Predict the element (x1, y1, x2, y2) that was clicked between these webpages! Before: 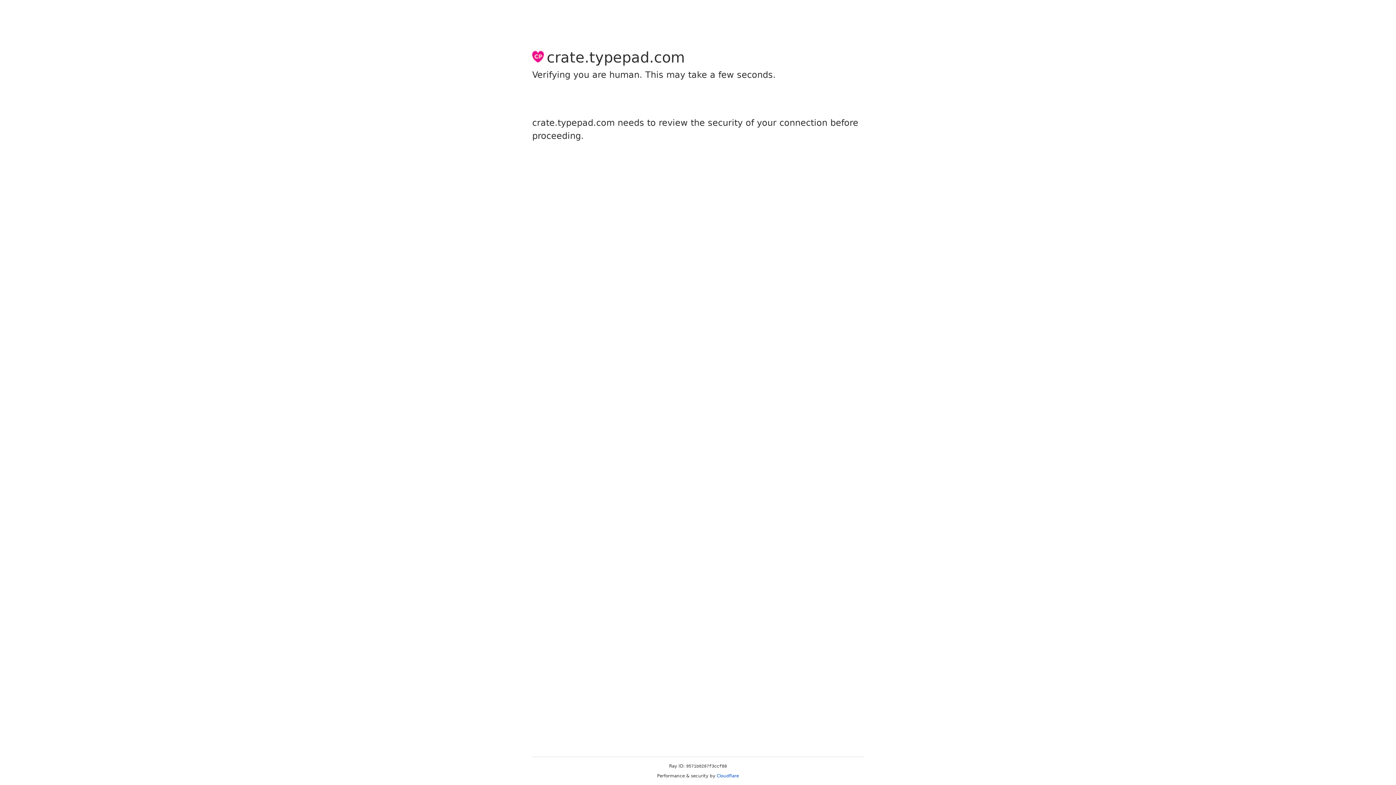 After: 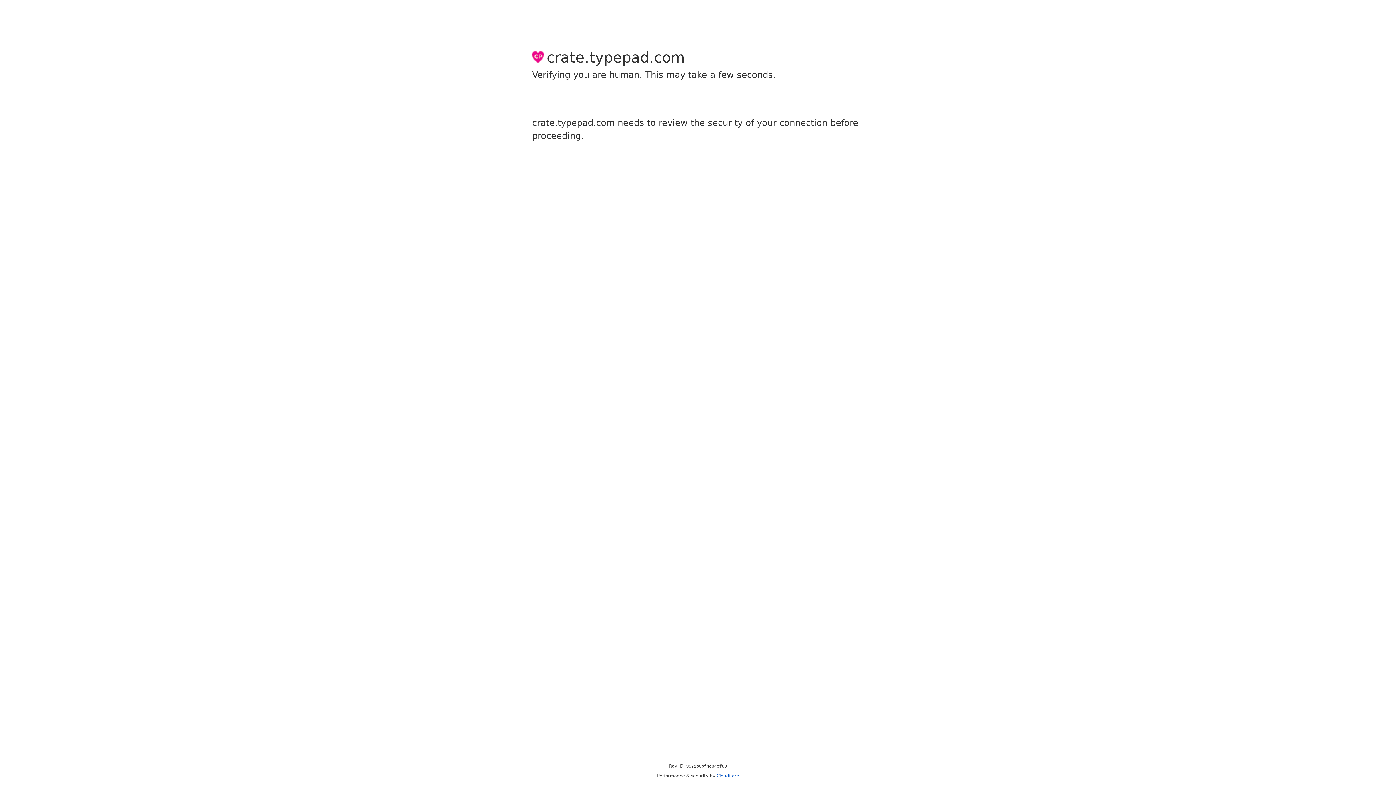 Action: label: Cloudflare bbox: (716, 773, 739, 778)